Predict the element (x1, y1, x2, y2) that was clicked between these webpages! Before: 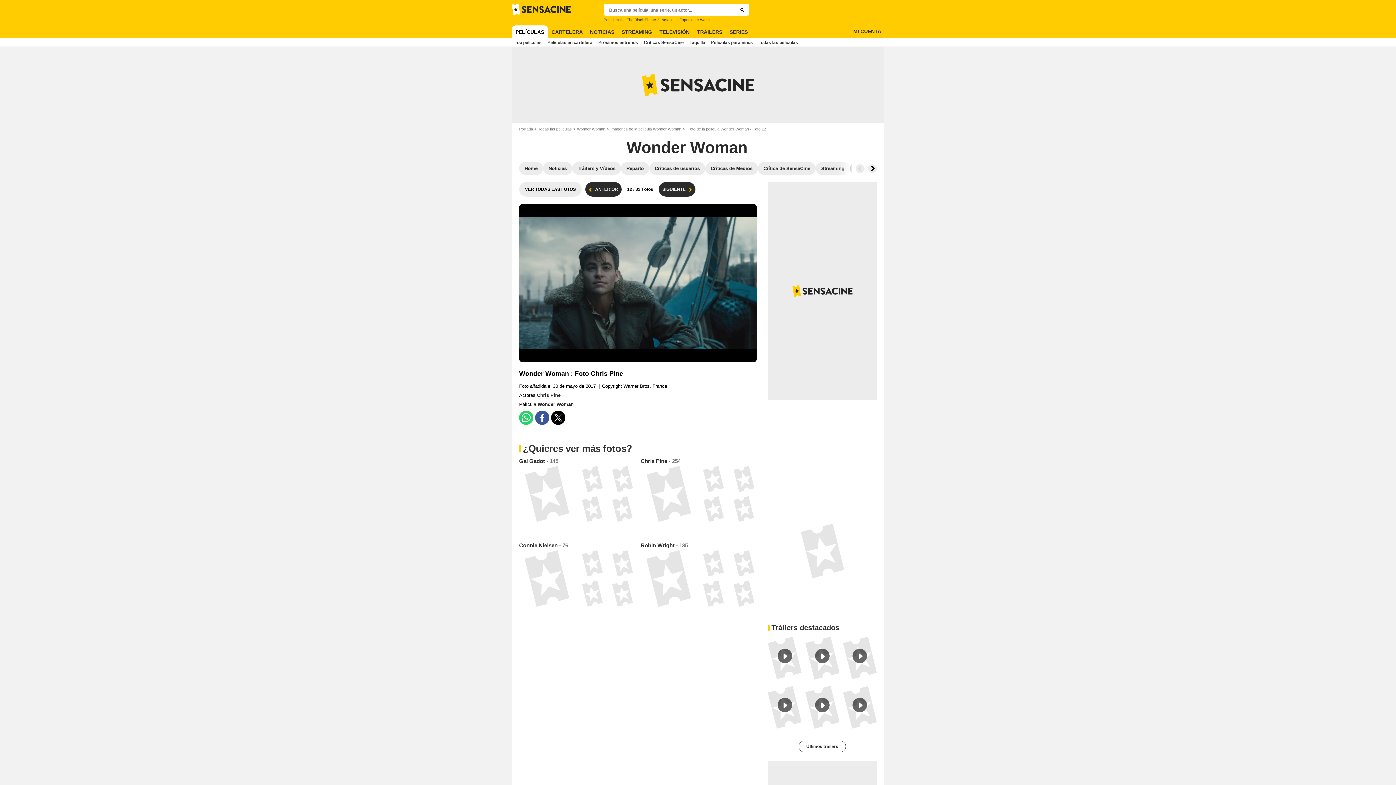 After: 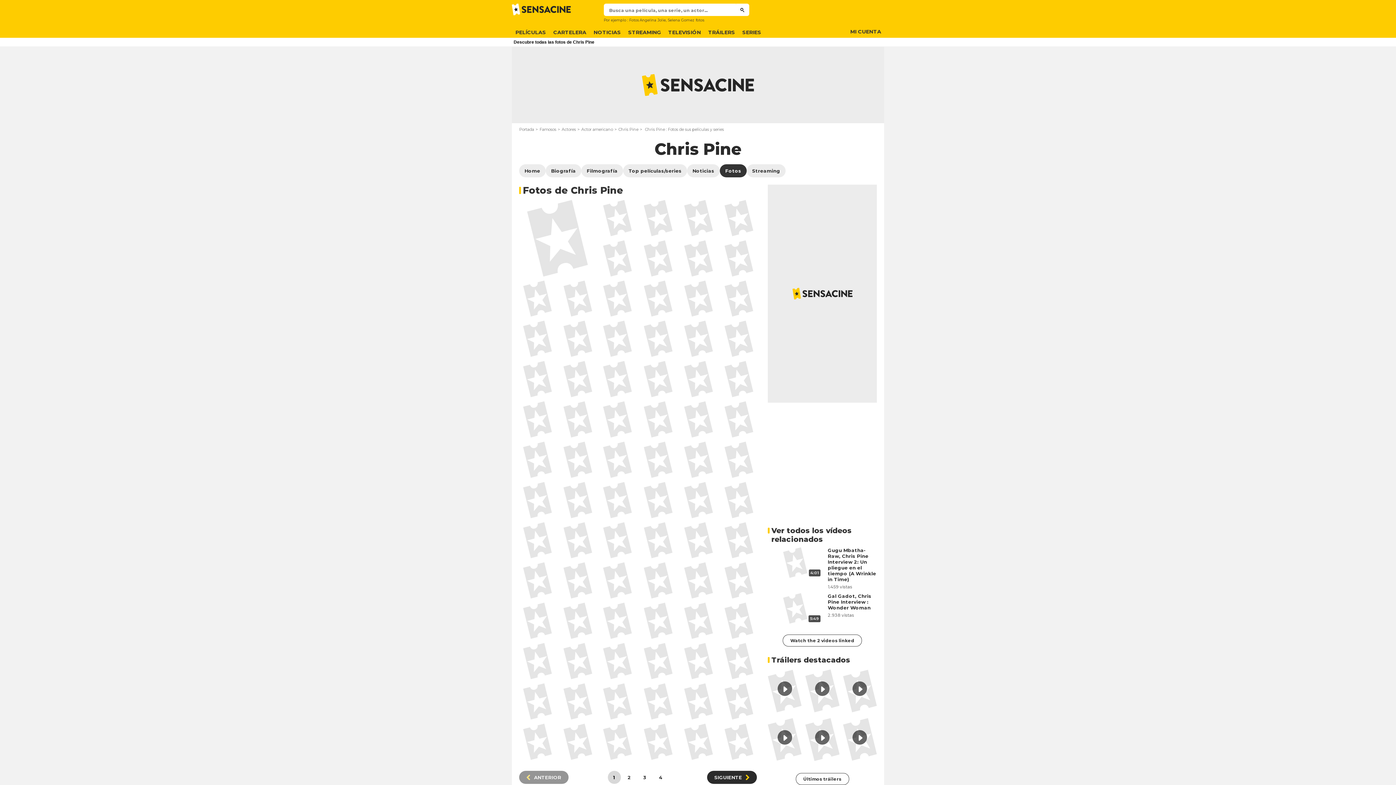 Action: label: Chris Pine - 254 bbox: (640, 458, 757, 537)